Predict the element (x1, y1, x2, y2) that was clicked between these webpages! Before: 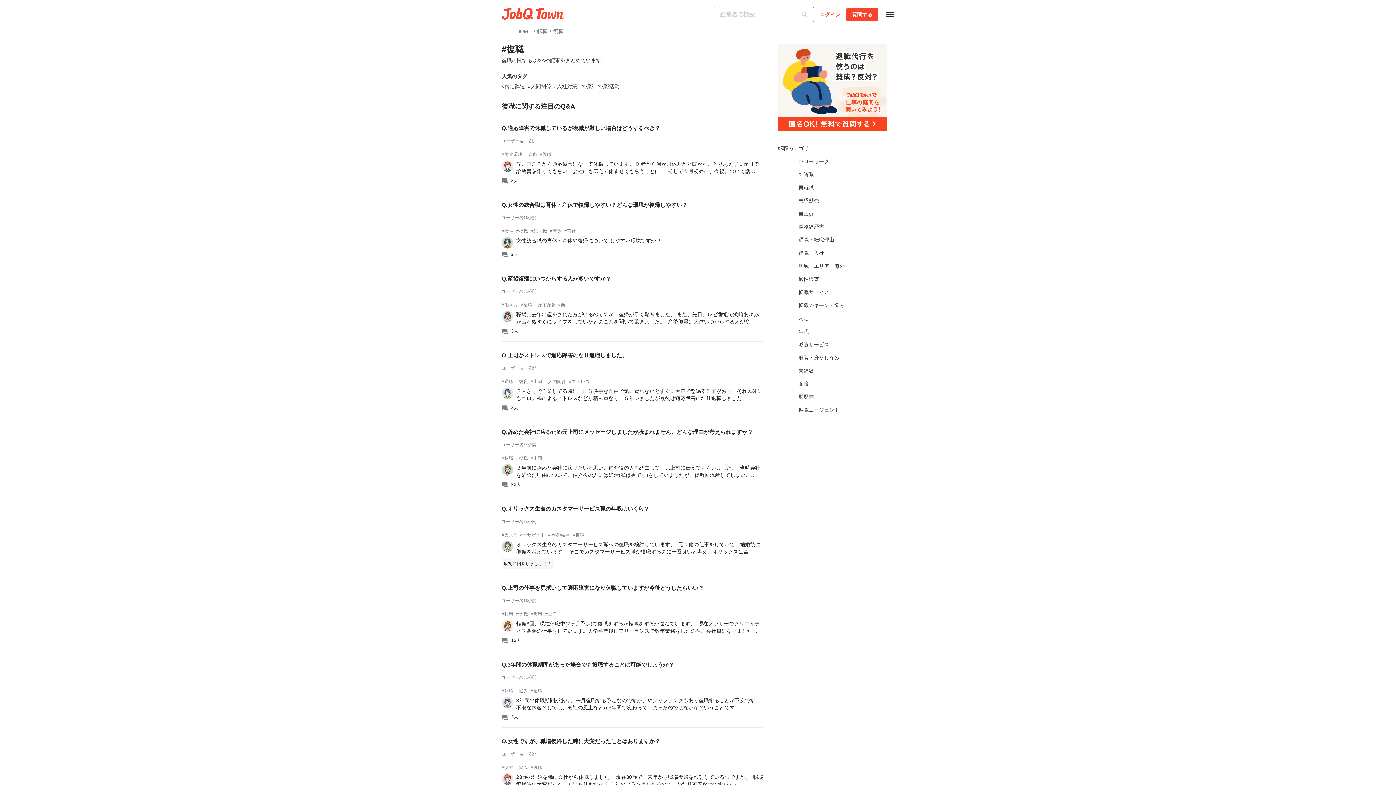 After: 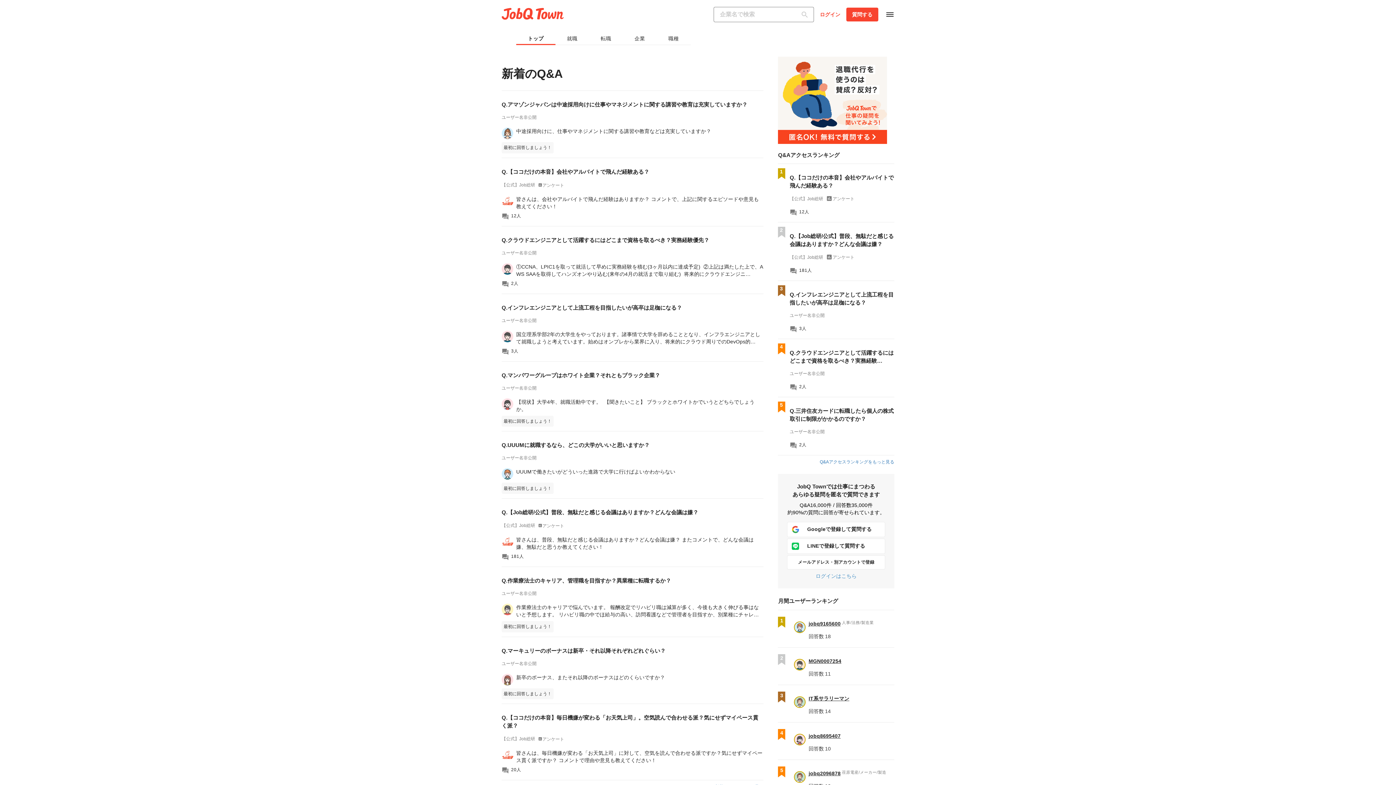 Action: bbox: (501, 8, 564, 21)